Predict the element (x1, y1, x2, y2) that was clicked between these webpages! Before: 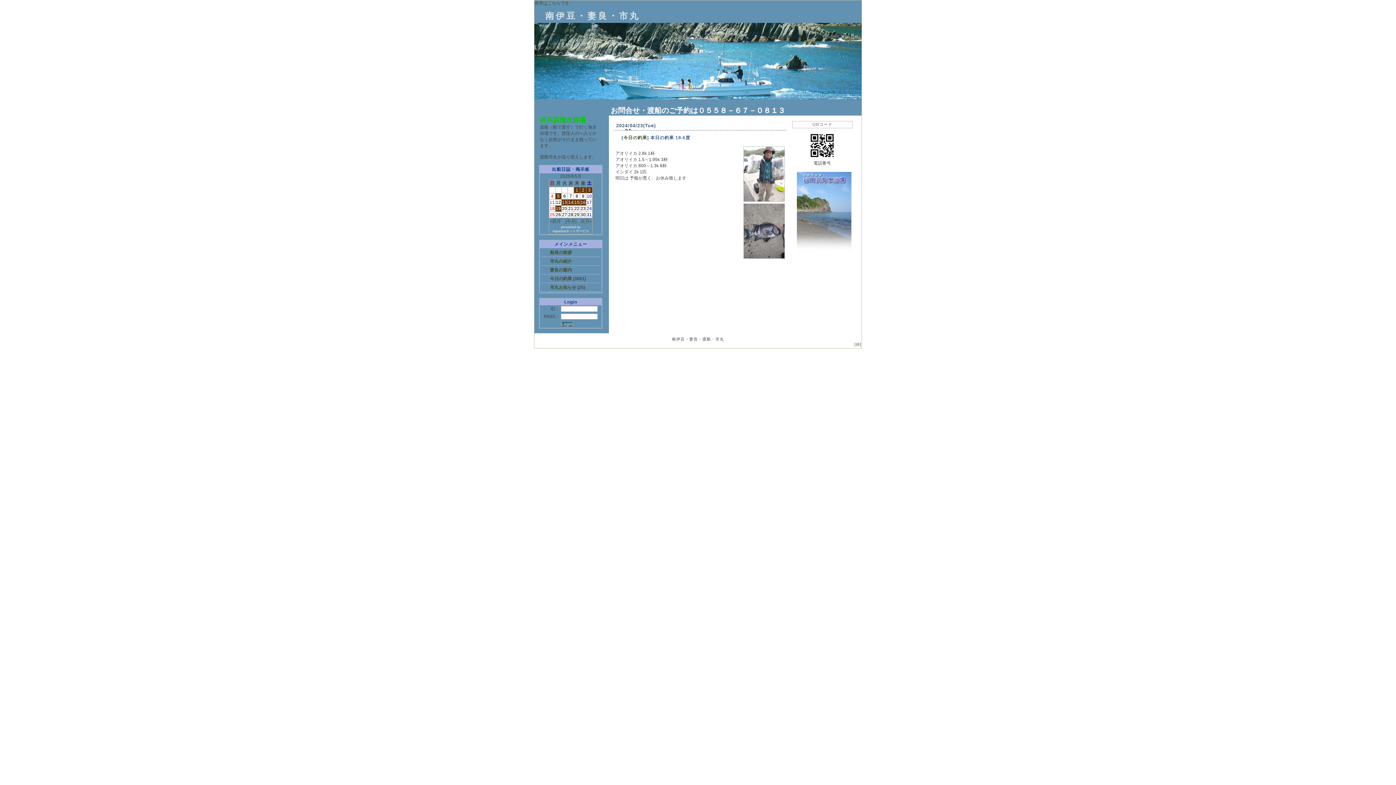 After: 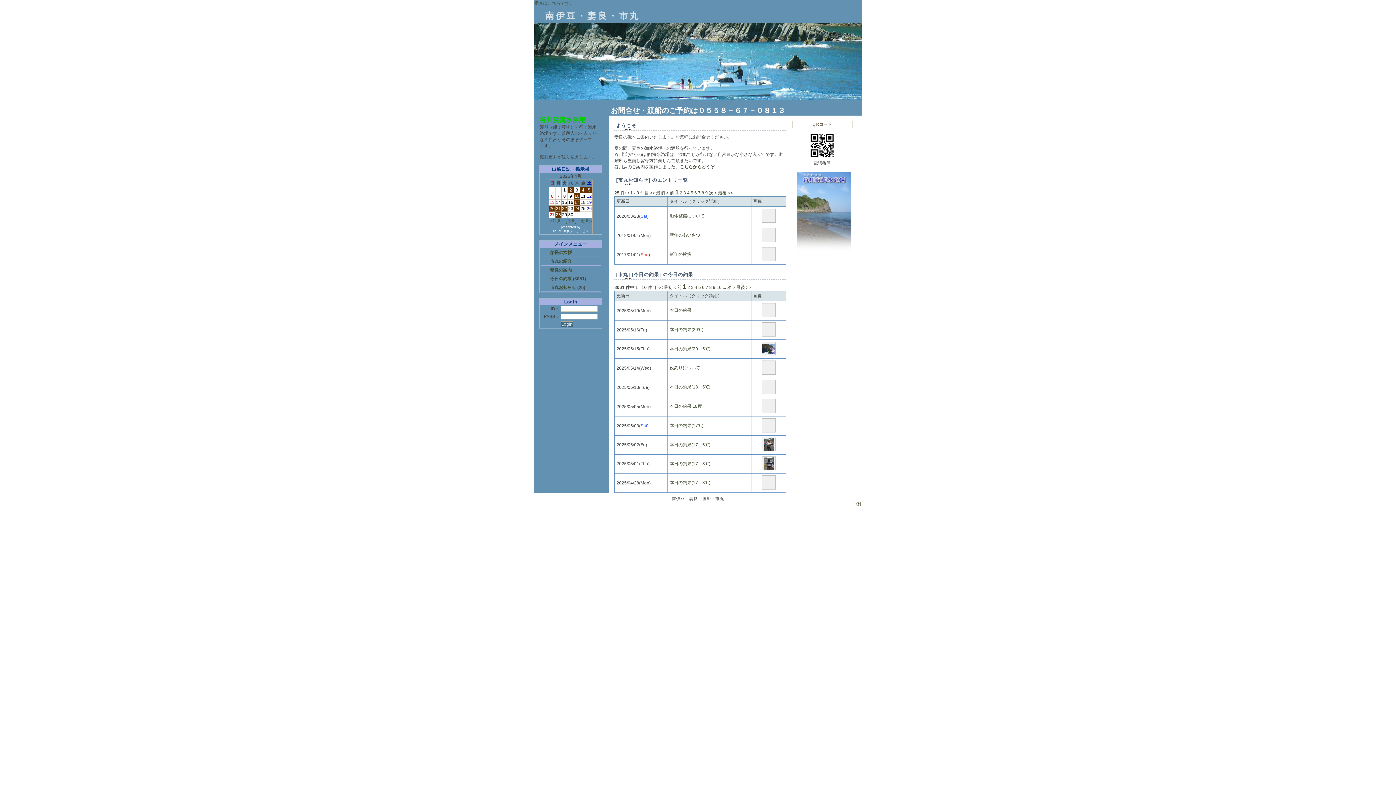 Action: label: <前月 bbox: (549, 218, 561, 224)